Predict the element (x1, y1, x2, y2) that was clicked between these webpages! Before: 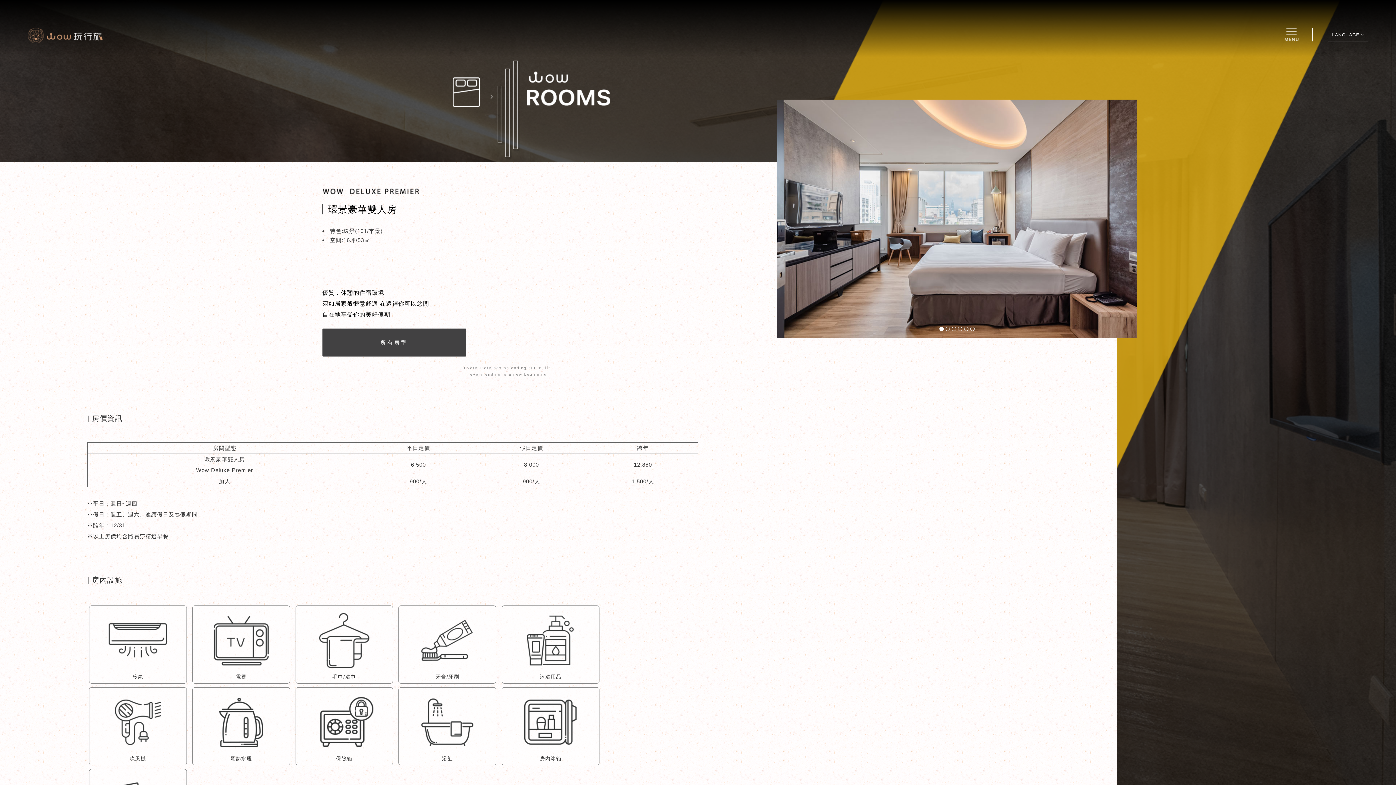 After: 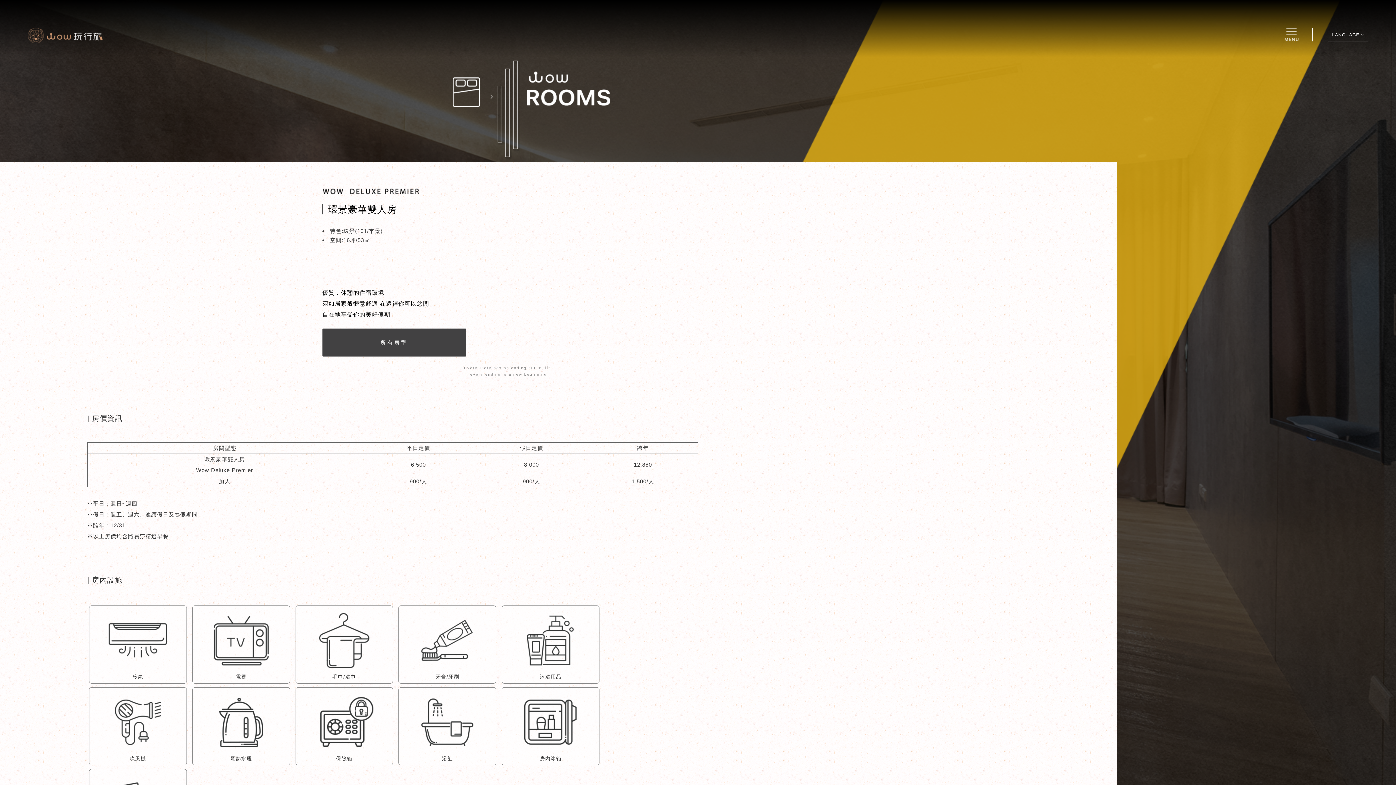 Action: bbox: (964, 326, 968, 331) label: 5